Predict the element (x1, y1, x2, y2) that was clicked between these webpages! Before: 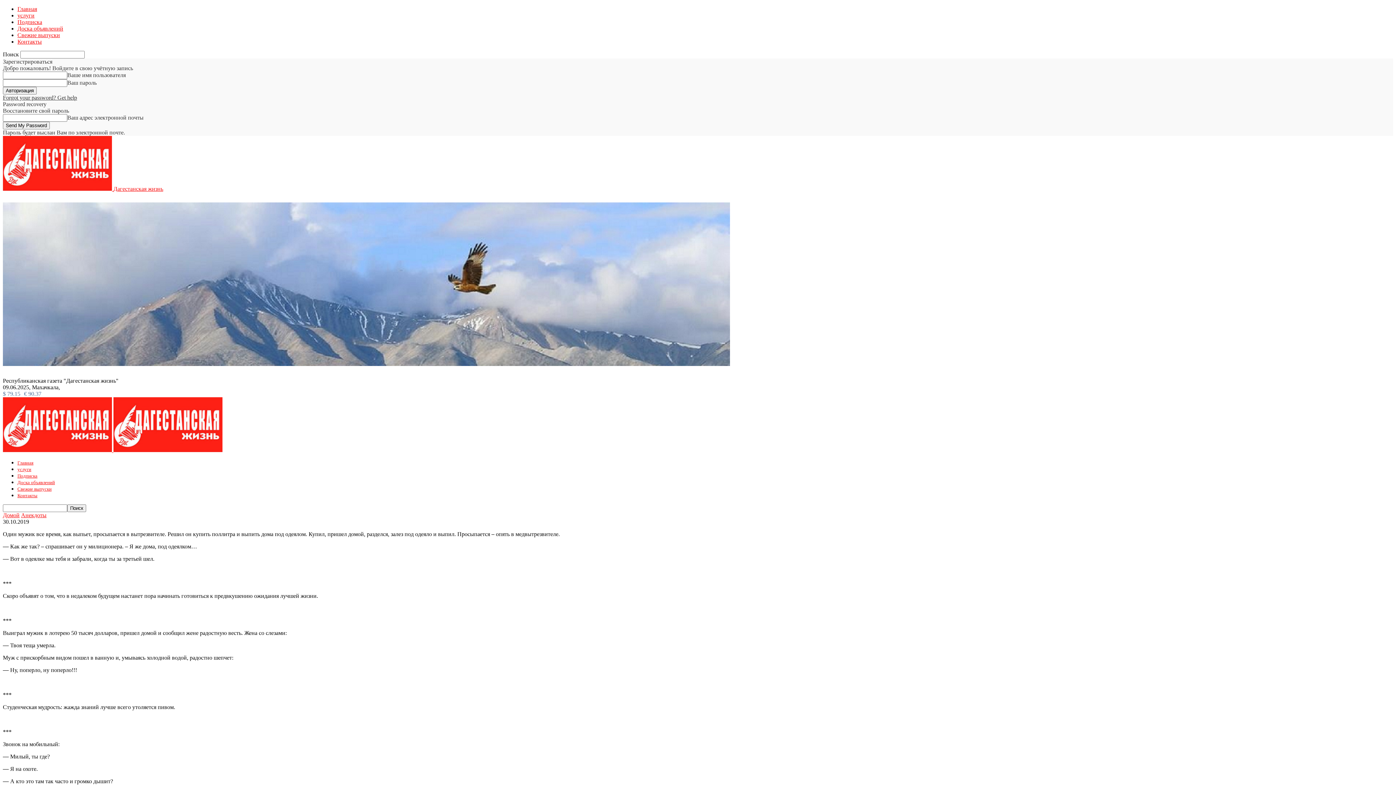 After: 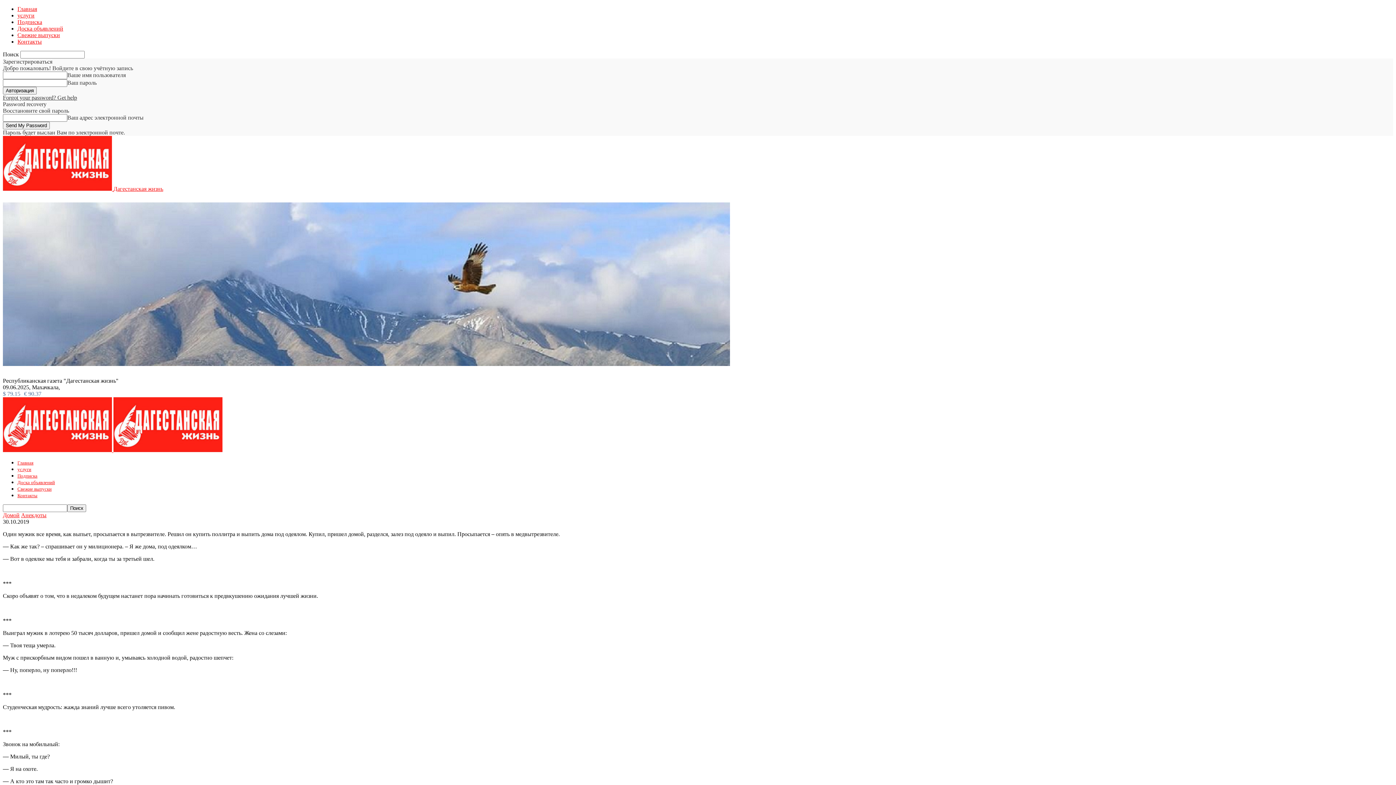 Action: bbox: (2, 94, 77, 100) label: Forgot your password? Get help